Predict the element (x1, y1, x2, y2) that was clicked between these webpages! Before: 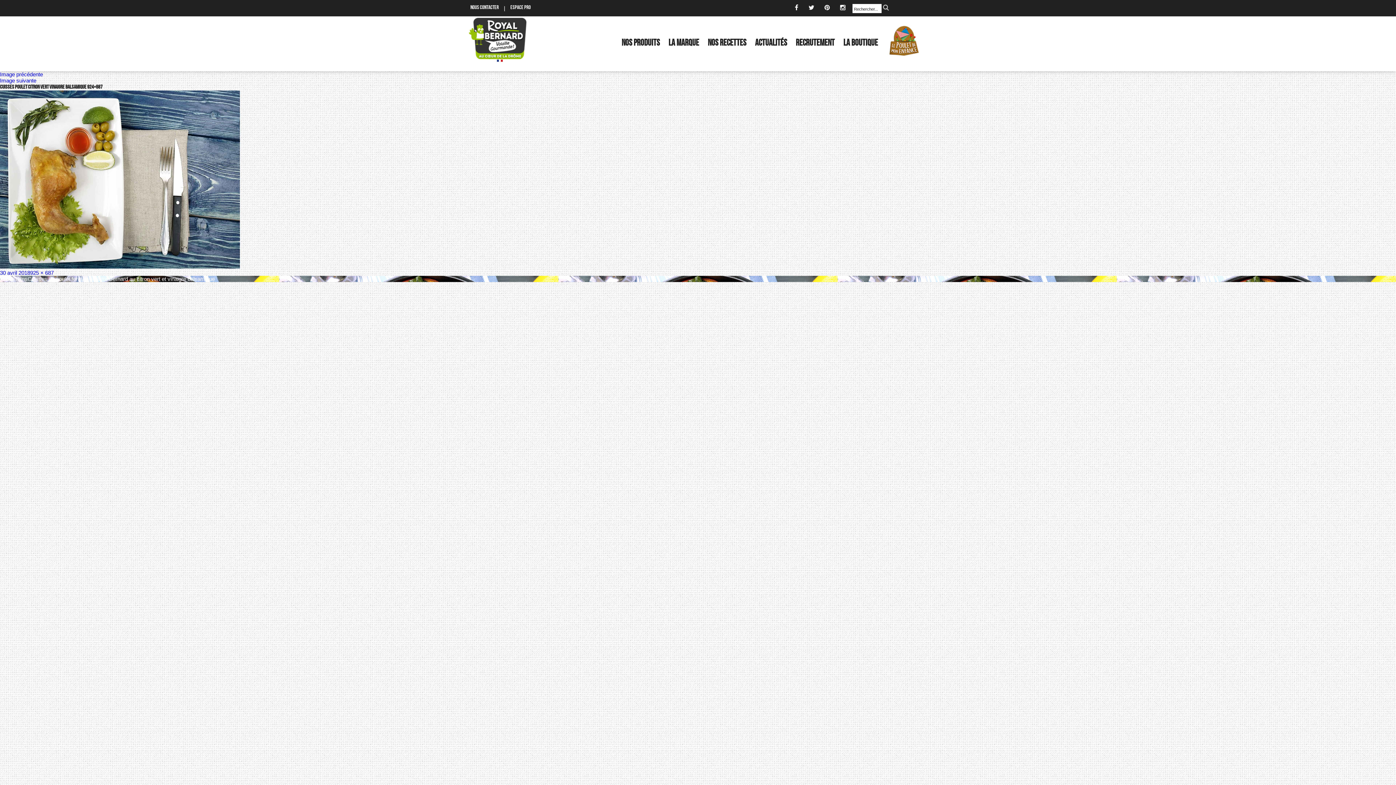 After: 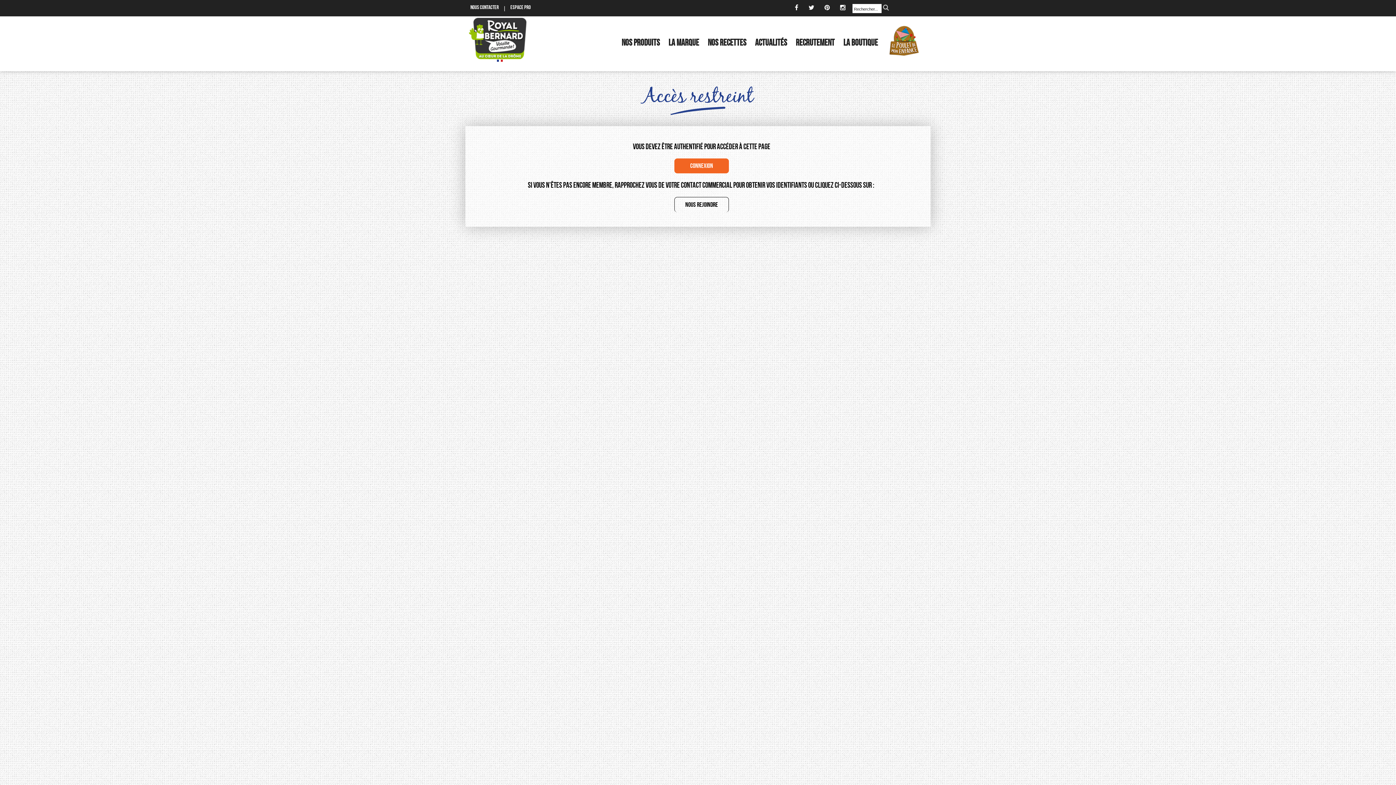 Action: label: Espace pro bbox: (510, 0, 530, 15)